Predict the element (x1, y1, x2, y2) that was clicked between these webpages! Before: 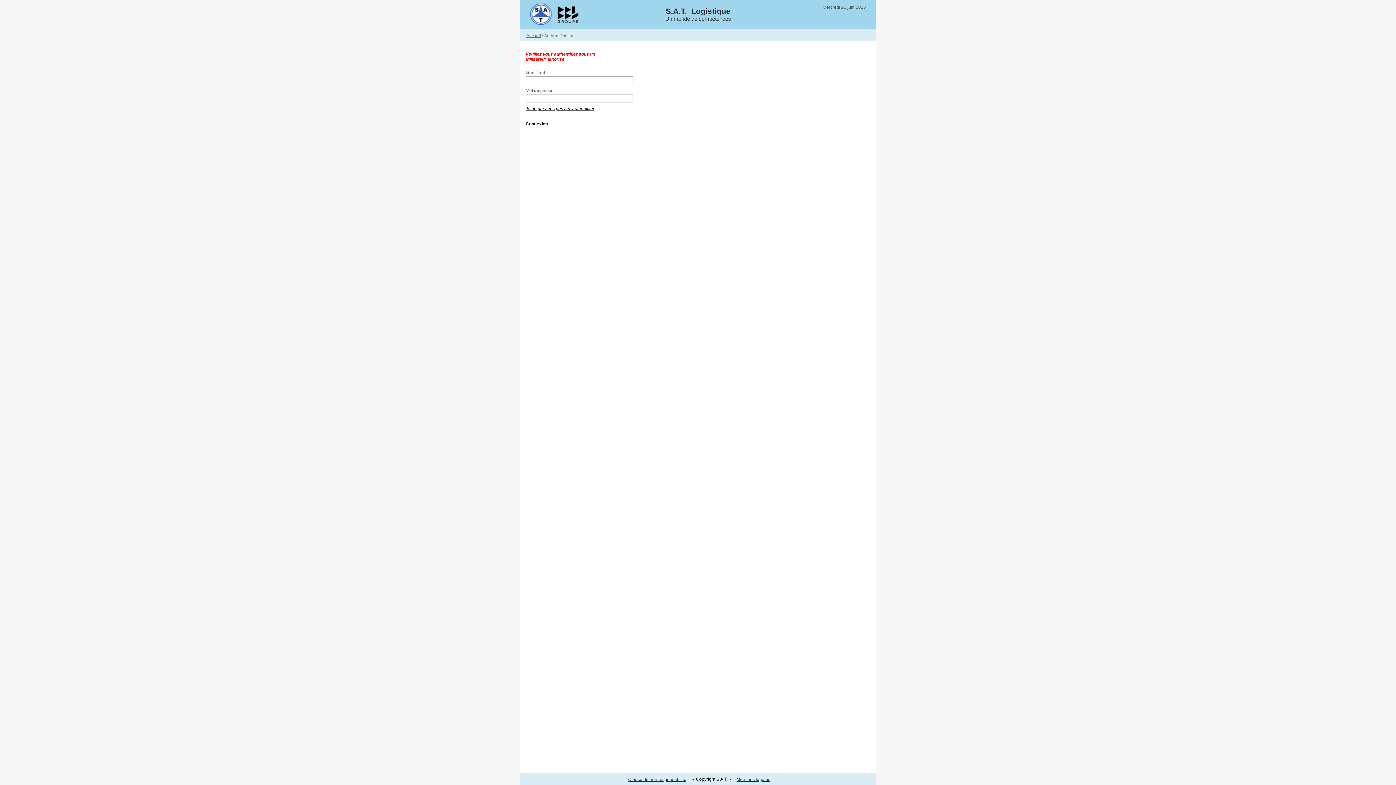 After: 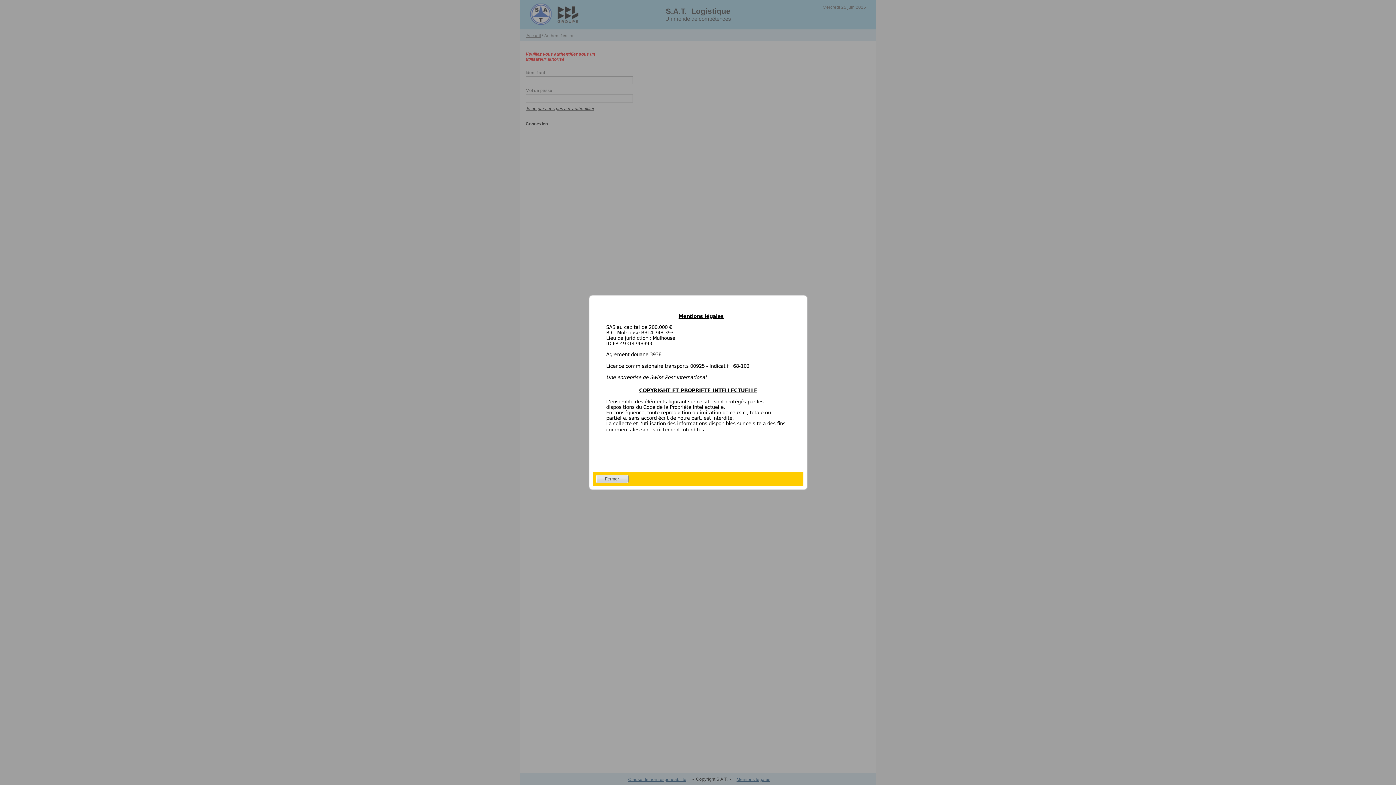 Action: label: Mentions légales bbox: (736, 777, 770, 782)